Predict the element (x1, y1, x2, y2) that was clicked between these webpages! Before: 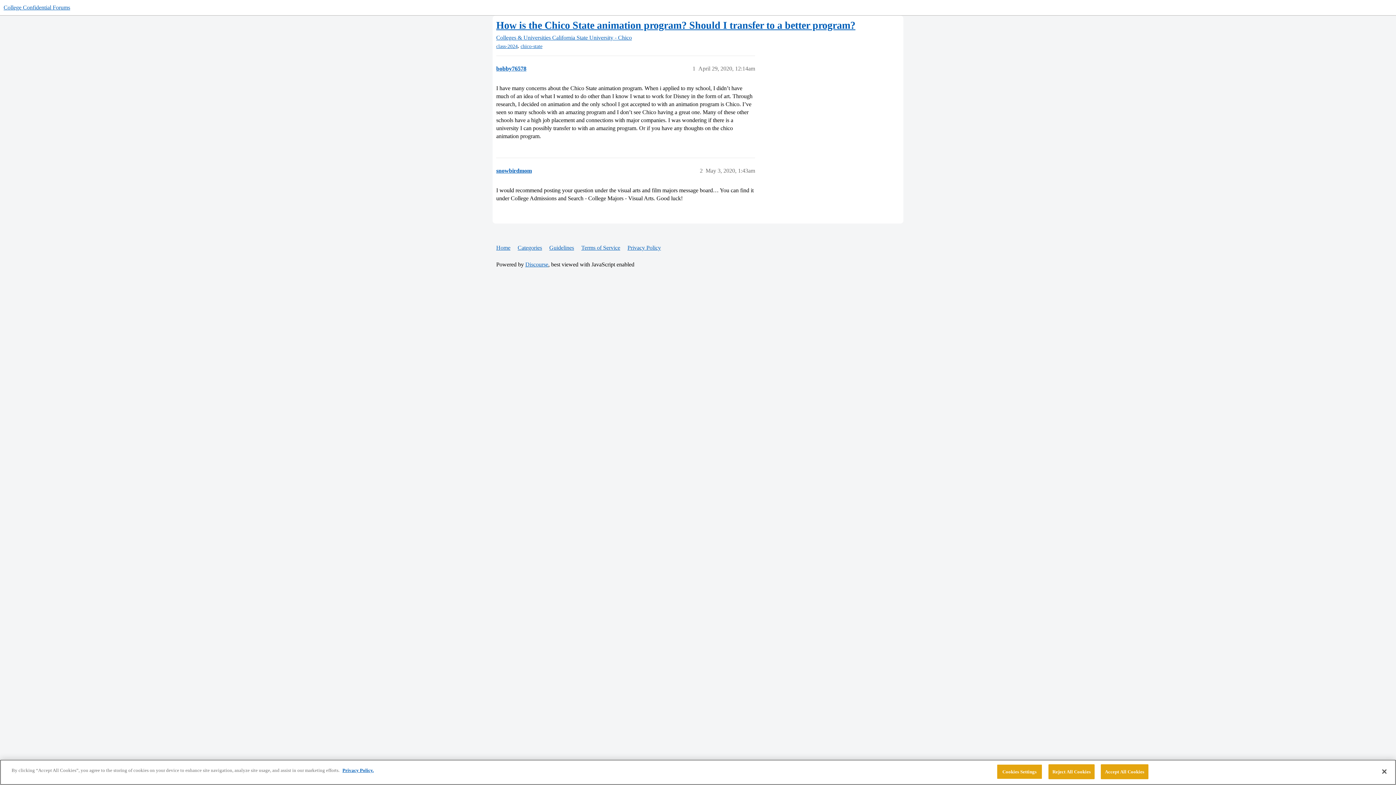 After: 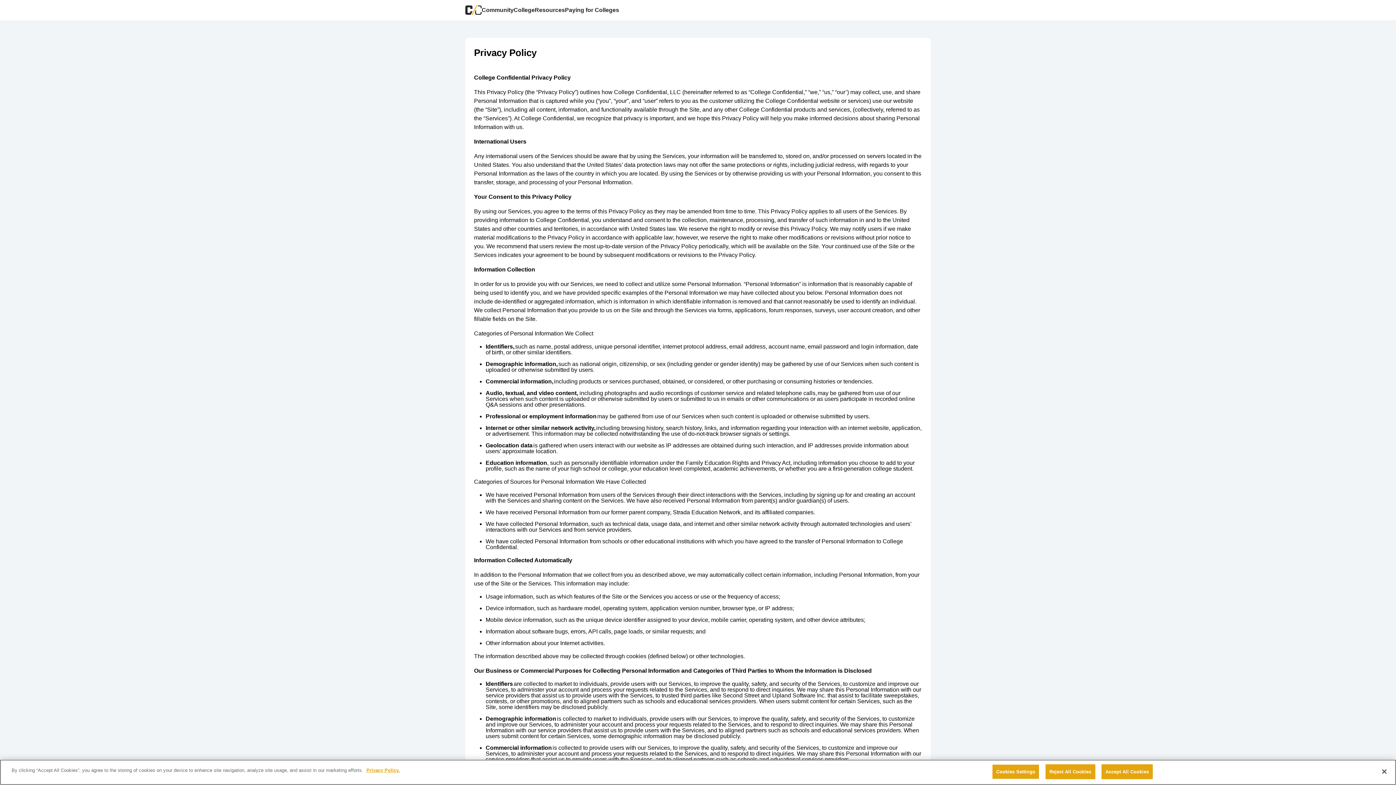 Action: label: Privacy Policy bbox: (627, 241, 666, 255)